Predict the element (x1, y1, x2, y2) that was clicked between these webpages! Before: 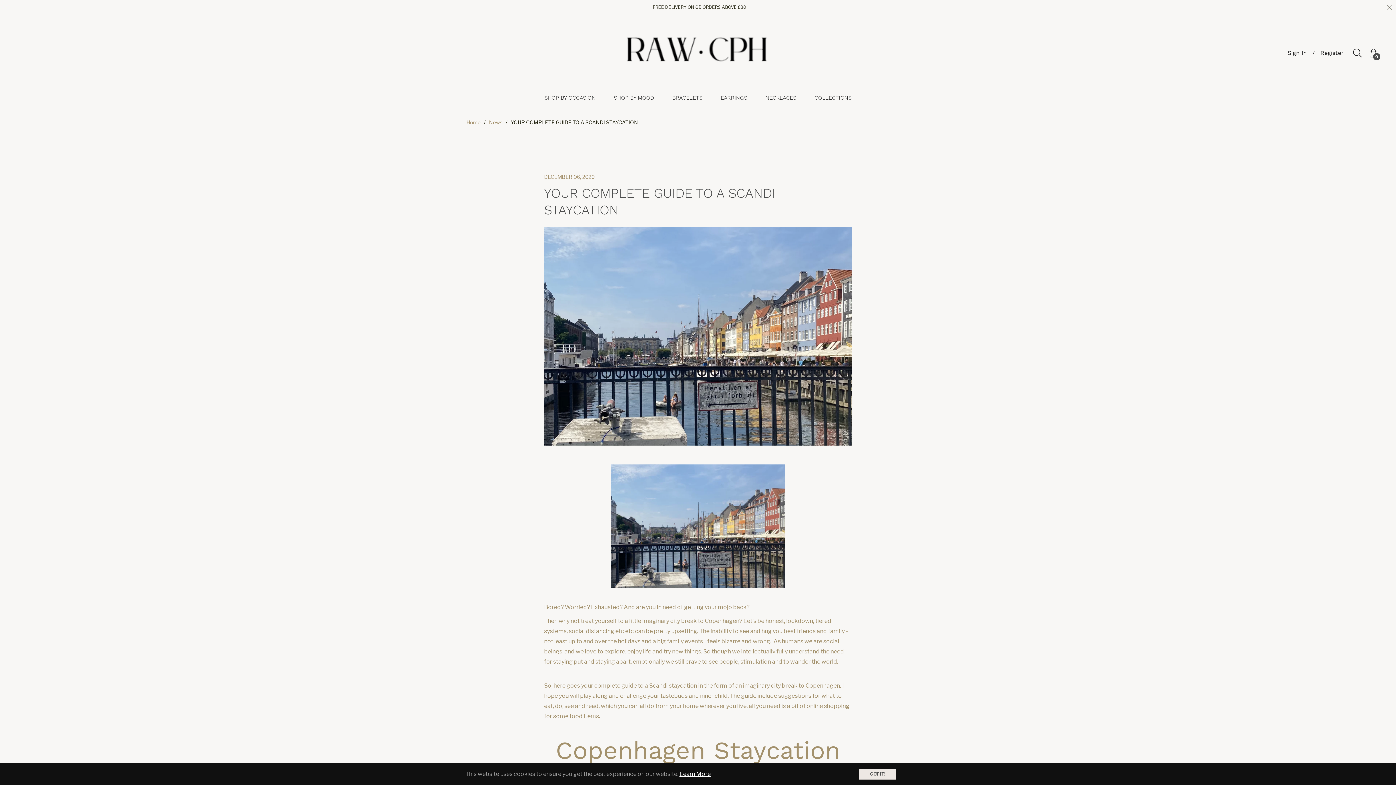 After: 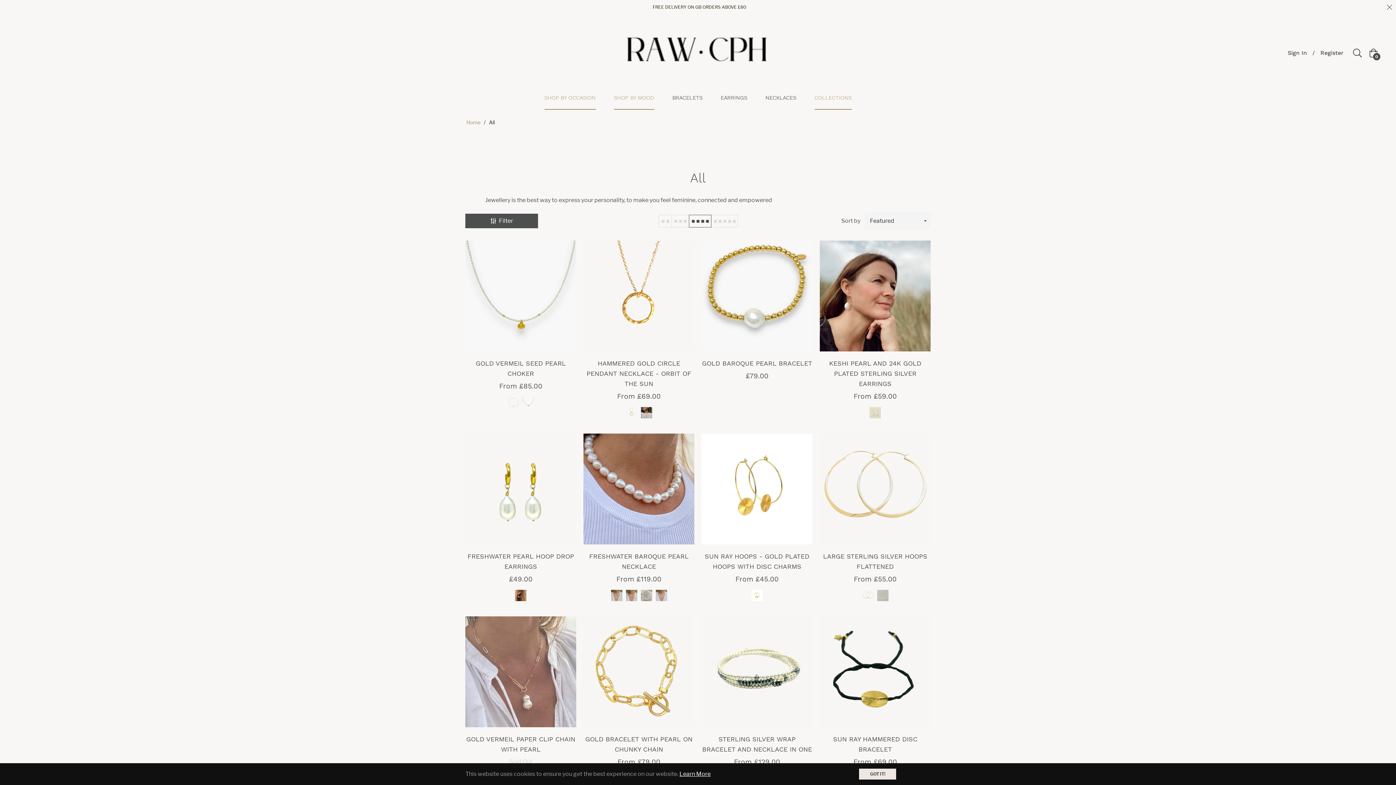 Action: label: SHOP BY MOOD bbox: (604, 85, 663, 110)